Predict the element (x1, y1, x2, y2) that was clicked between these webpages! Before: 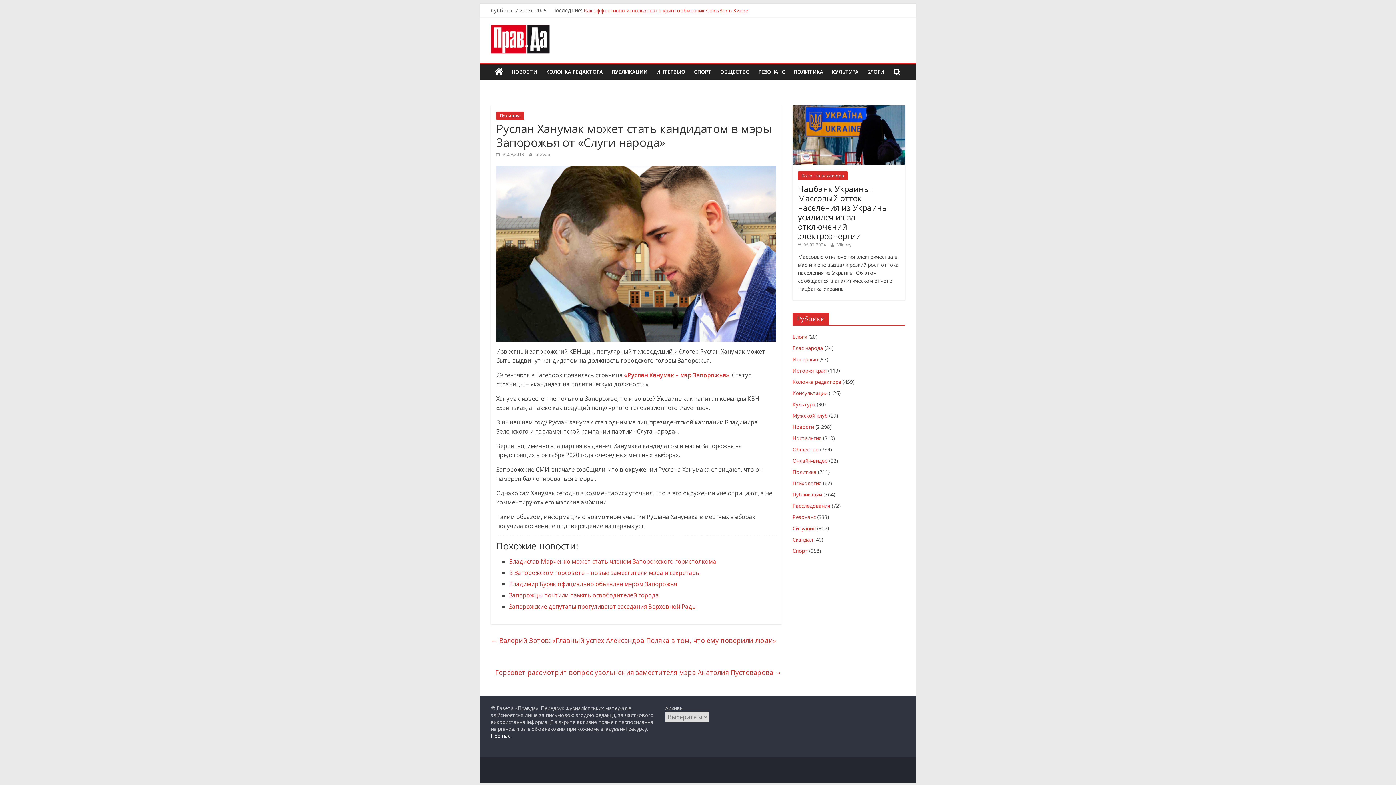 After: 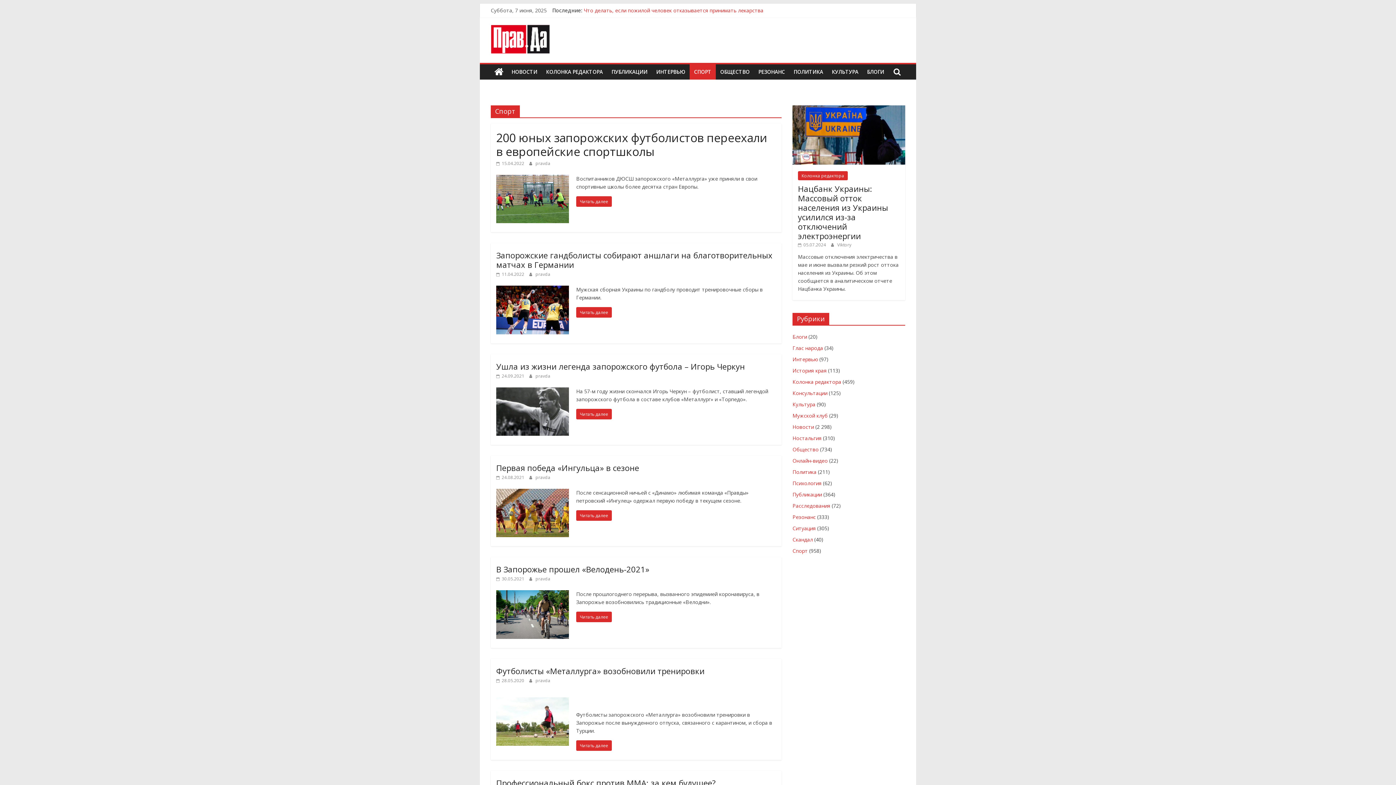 Action: label: Спорт bbox: (792, 547, 808, 554)